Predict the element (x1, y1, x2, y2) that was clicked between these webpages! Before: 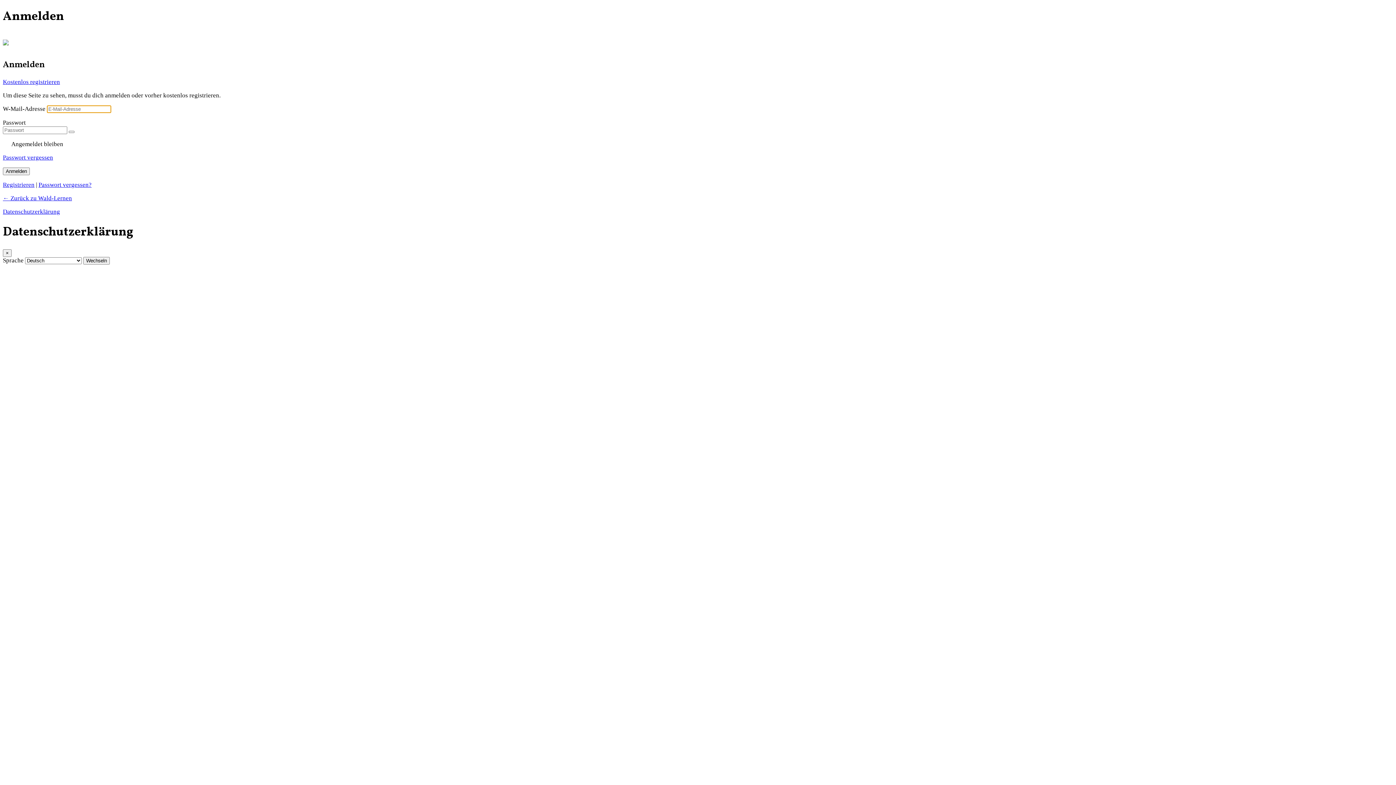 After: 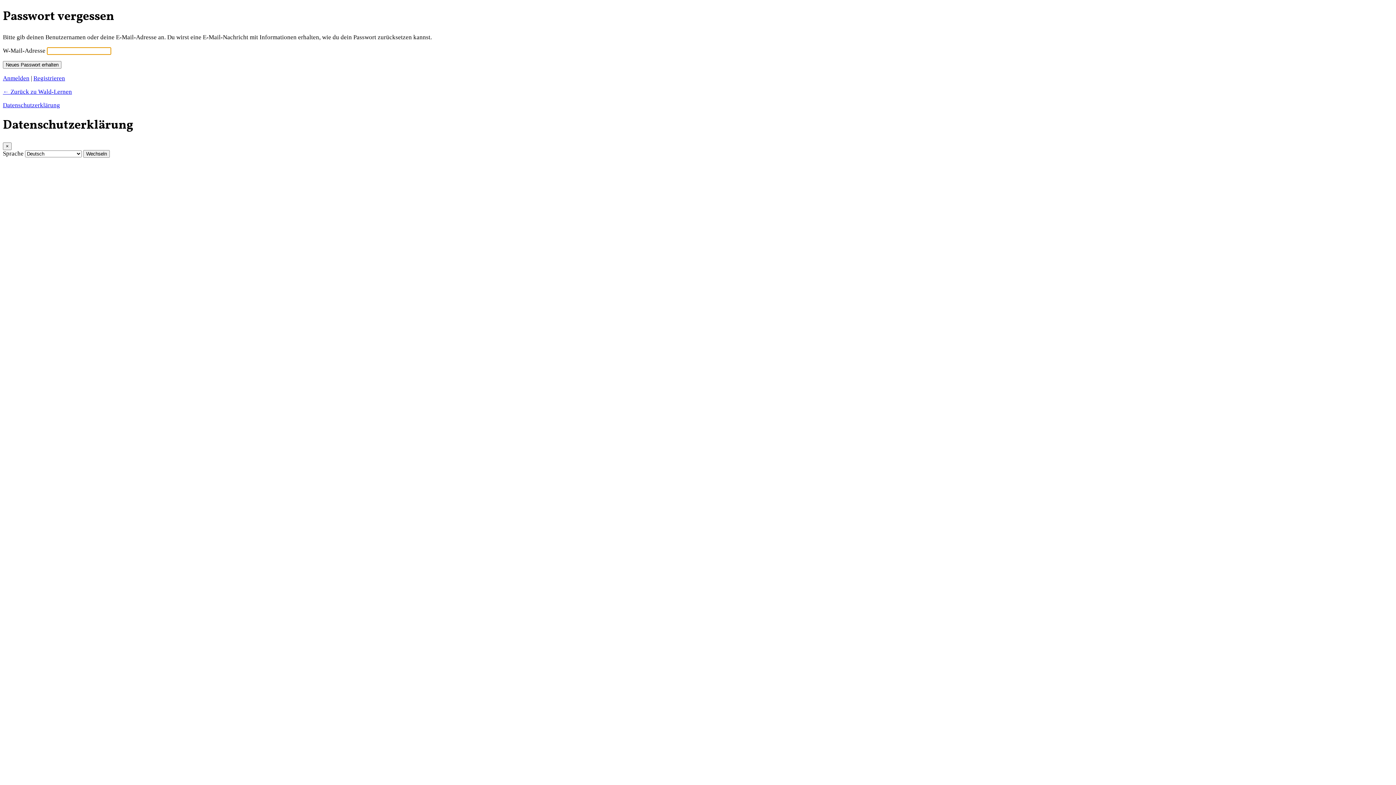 Action: label: Passwort vergessen? bbox: (38, 181, 91, 188)